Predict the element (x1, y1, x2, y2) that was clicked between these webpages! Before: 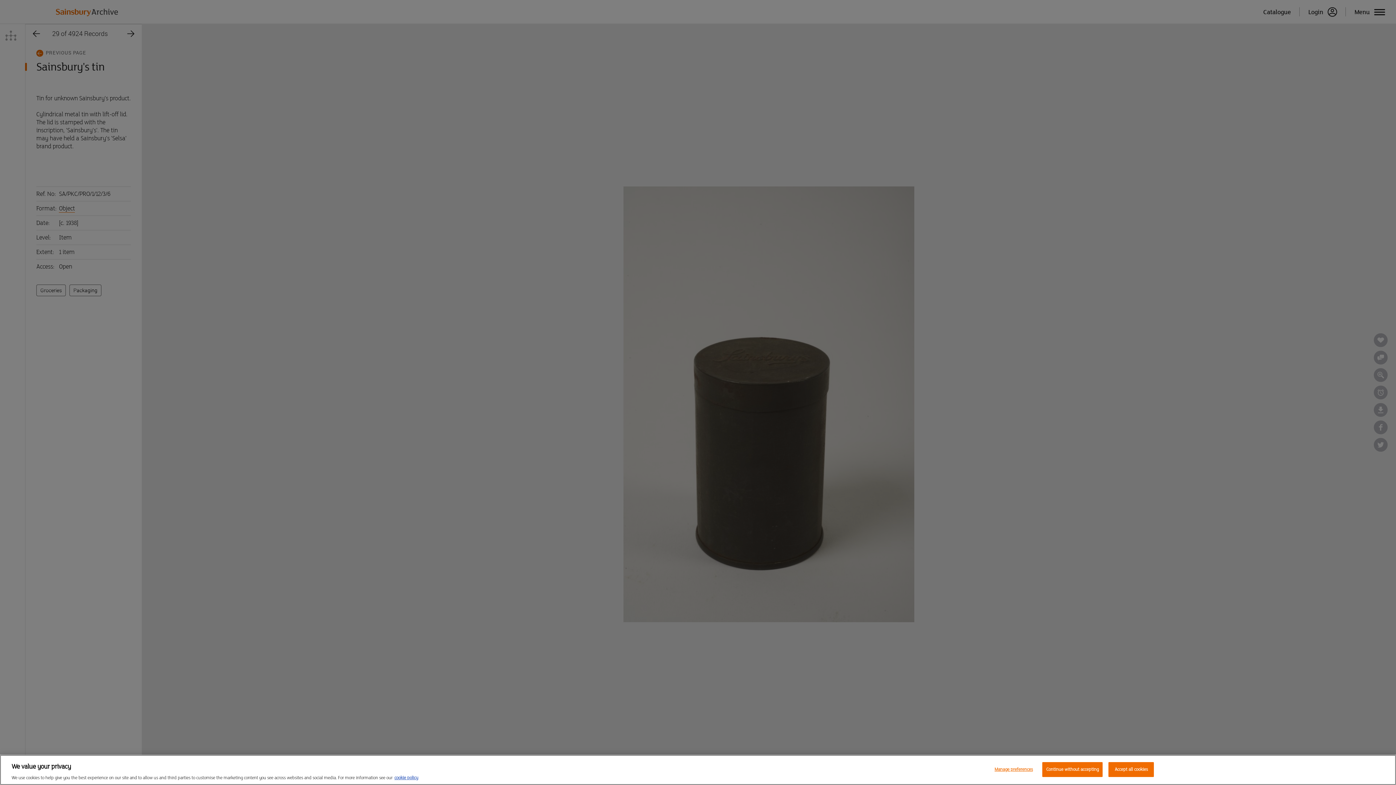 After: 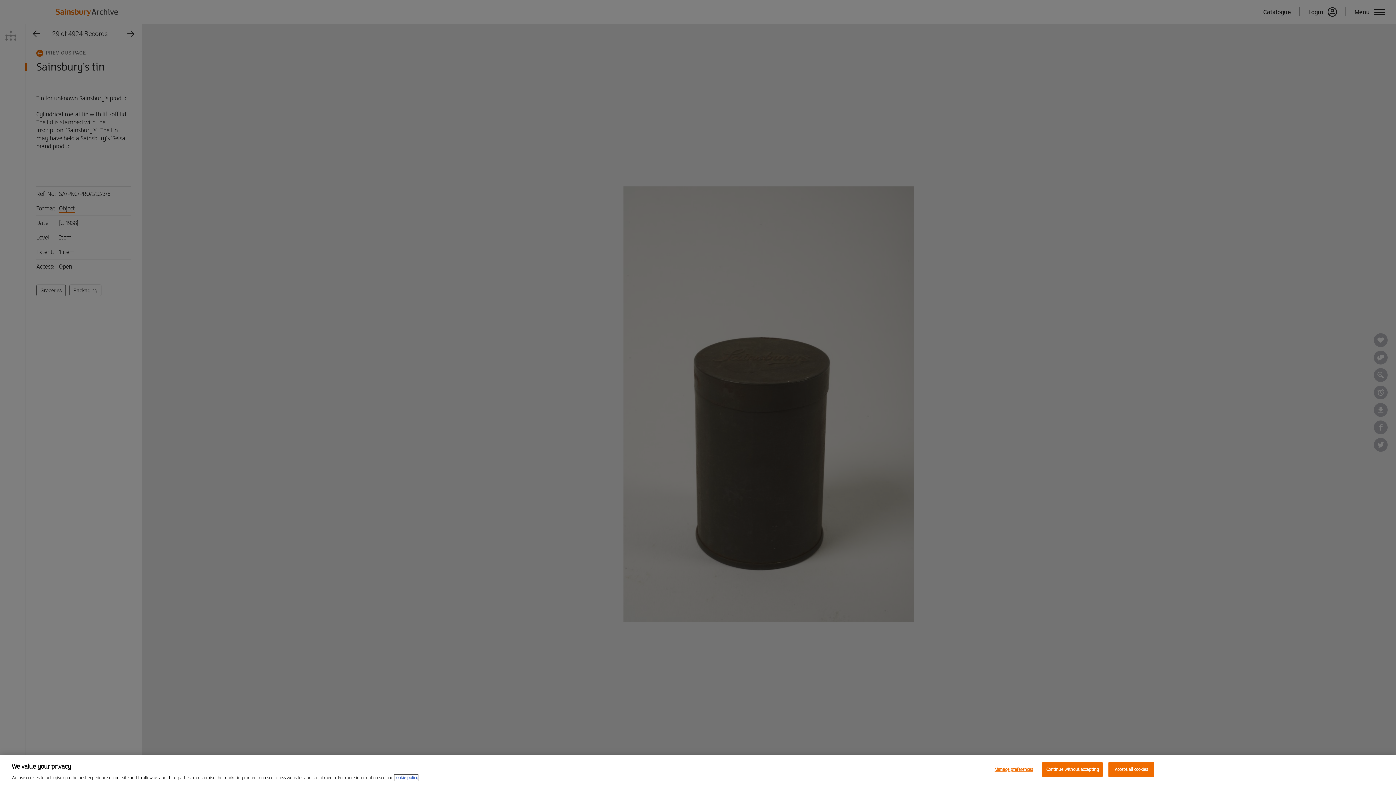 Action: label: More information about your privacy, opens in a new tab bbox: (394, 775, 418, 781)